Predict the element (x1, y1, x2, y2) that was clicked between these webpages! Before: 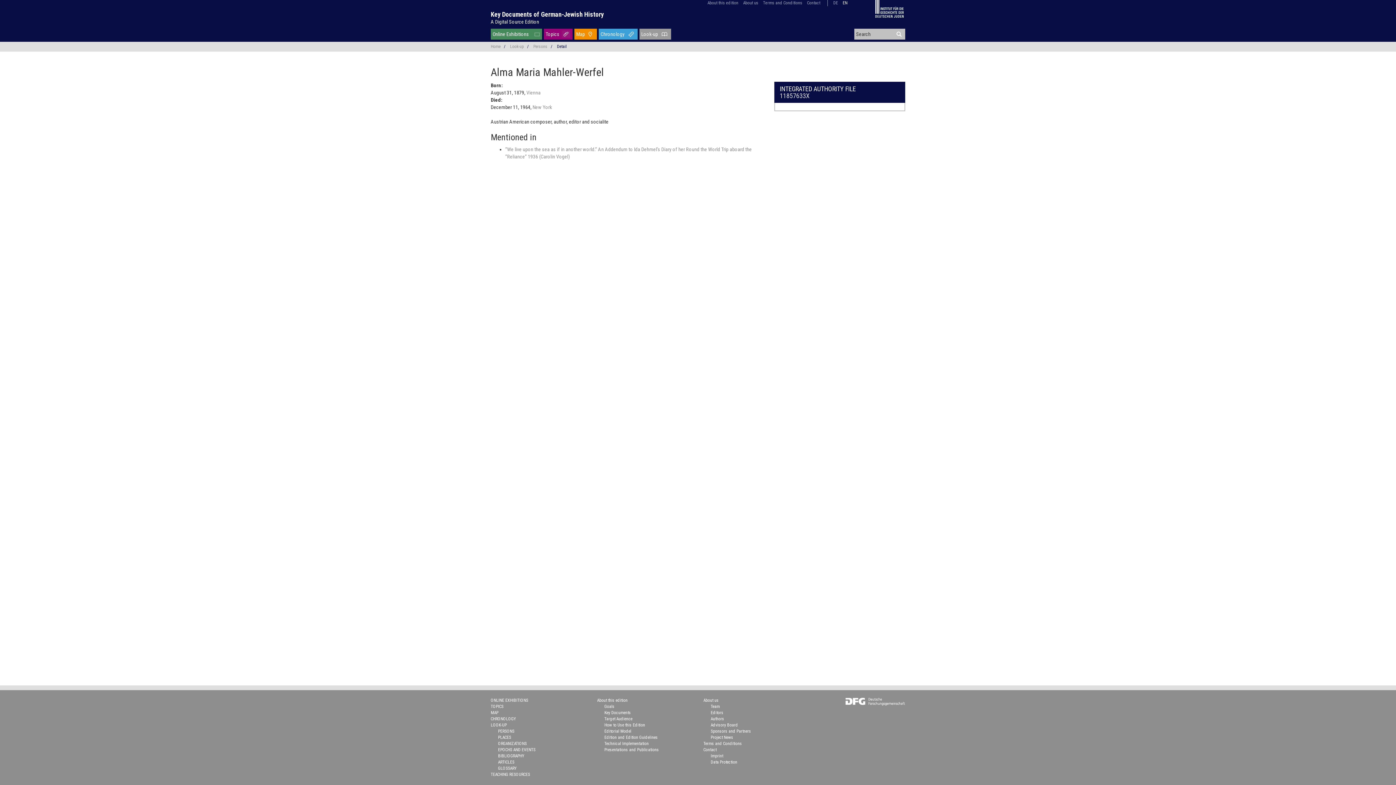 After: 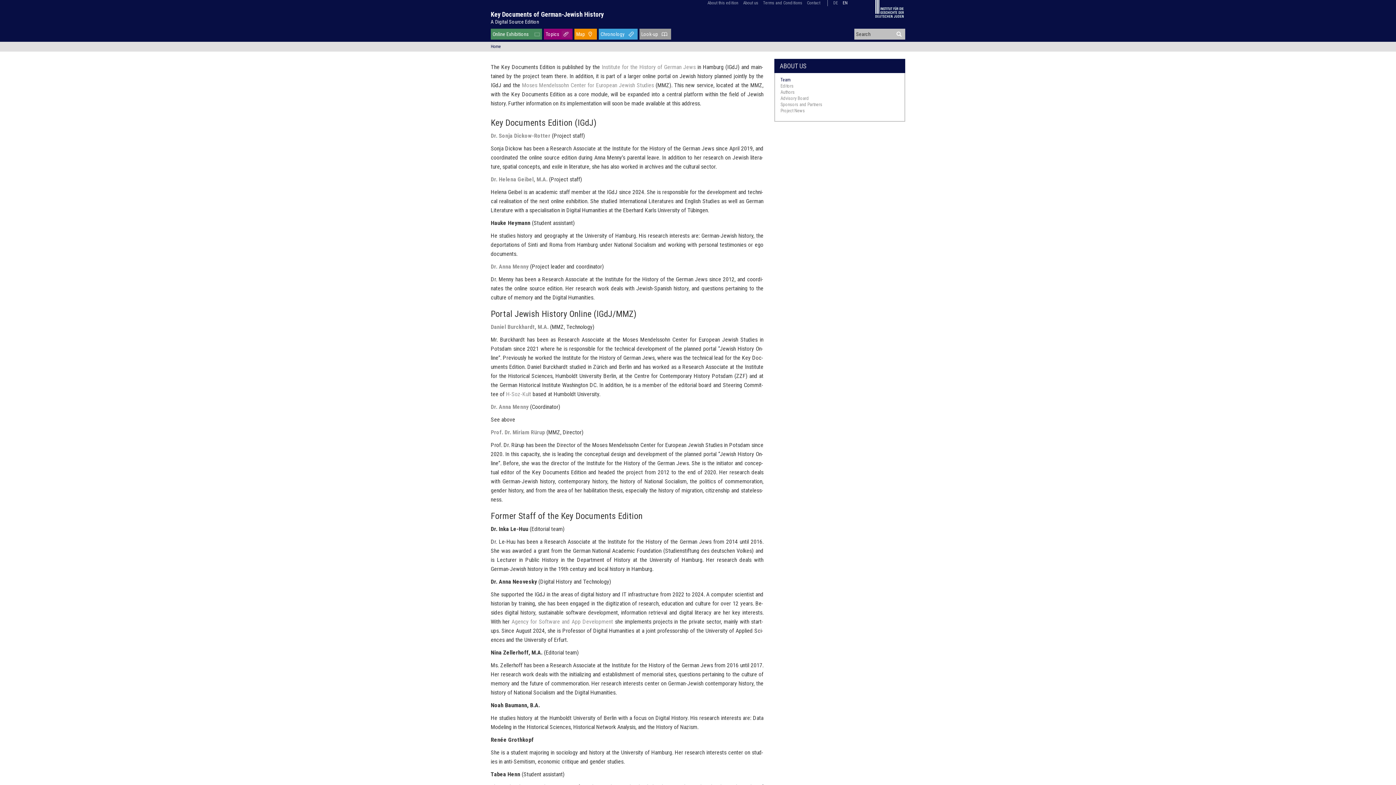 Action: bbox: (710, 446, 720, 452) label: Team